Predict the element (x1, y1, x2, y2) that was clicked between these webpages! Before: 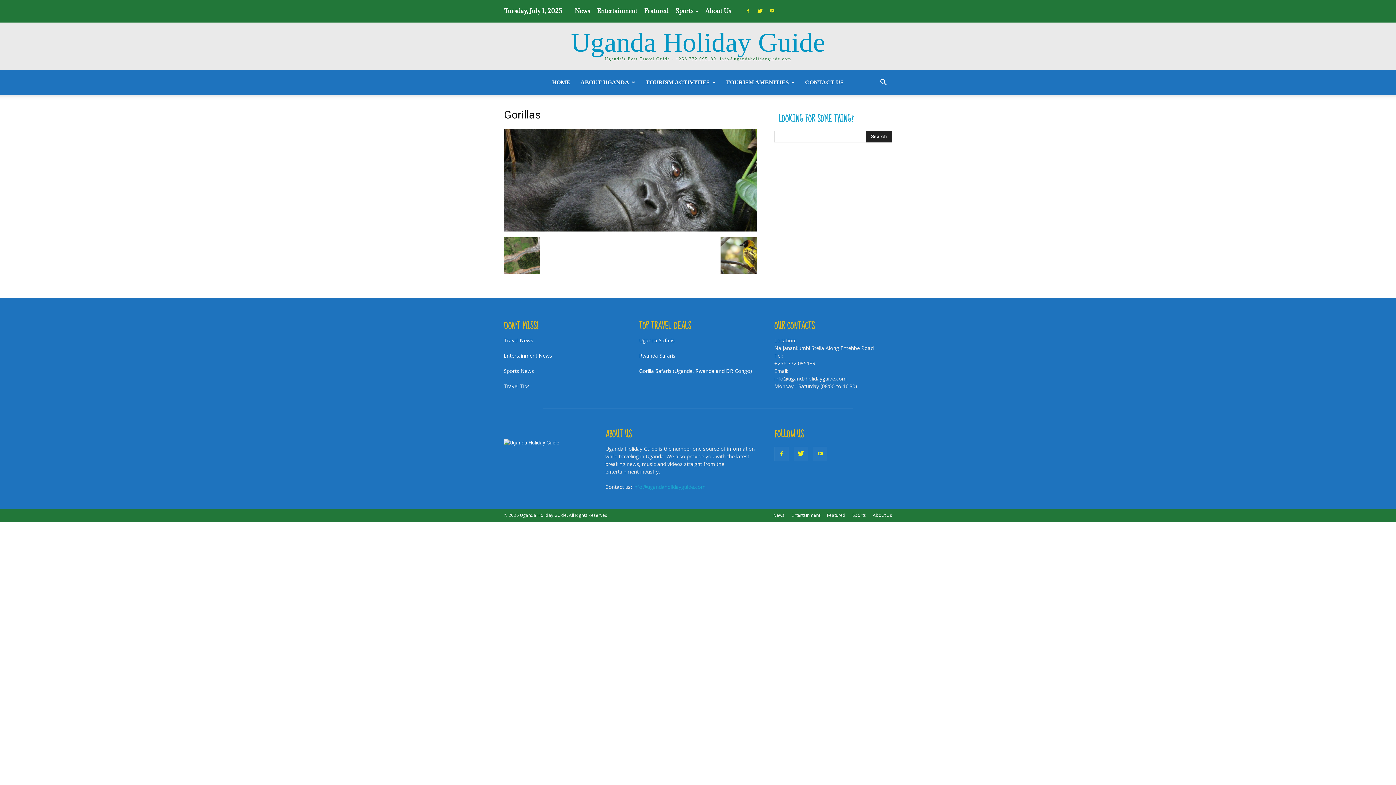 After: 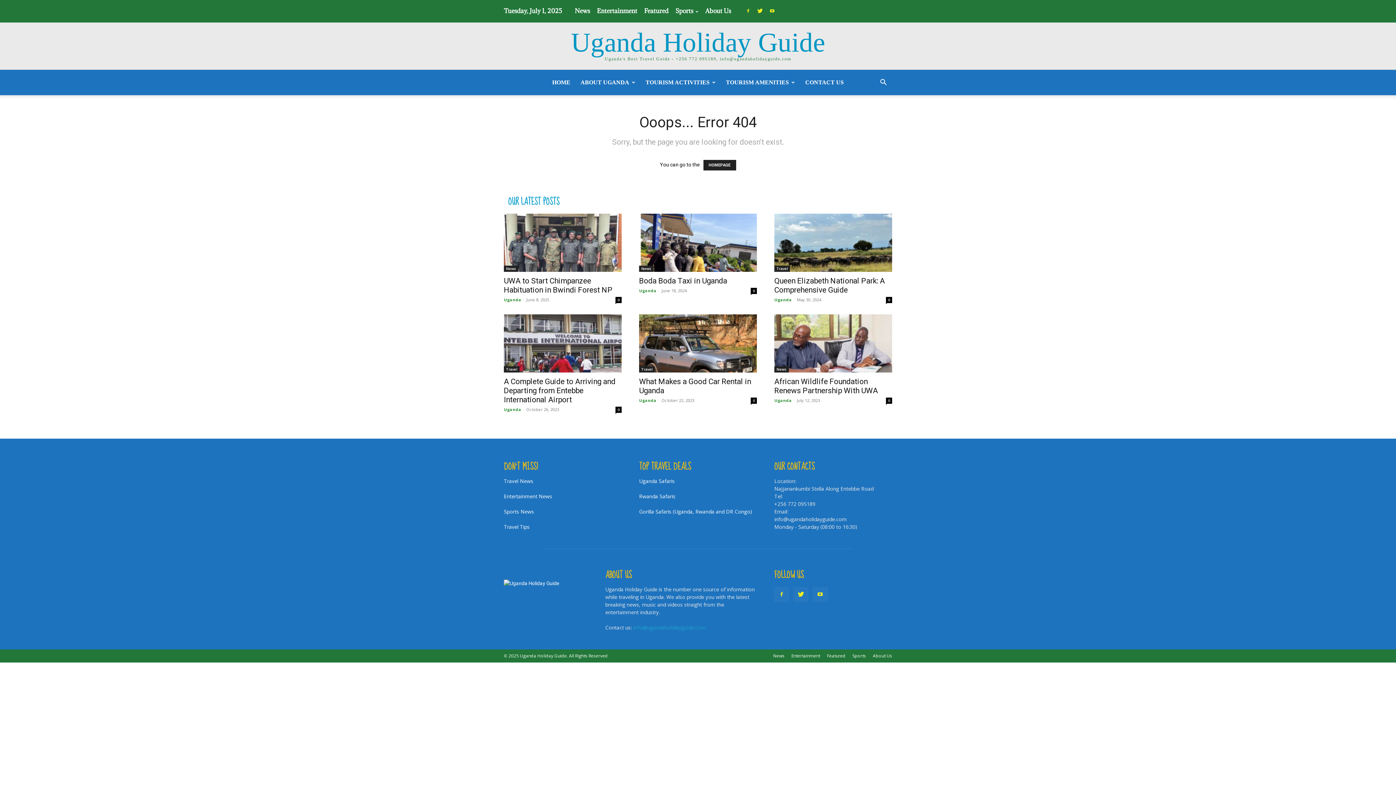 Action: bbox: (639, 352, 675, 359) label: Rwanda Safaris